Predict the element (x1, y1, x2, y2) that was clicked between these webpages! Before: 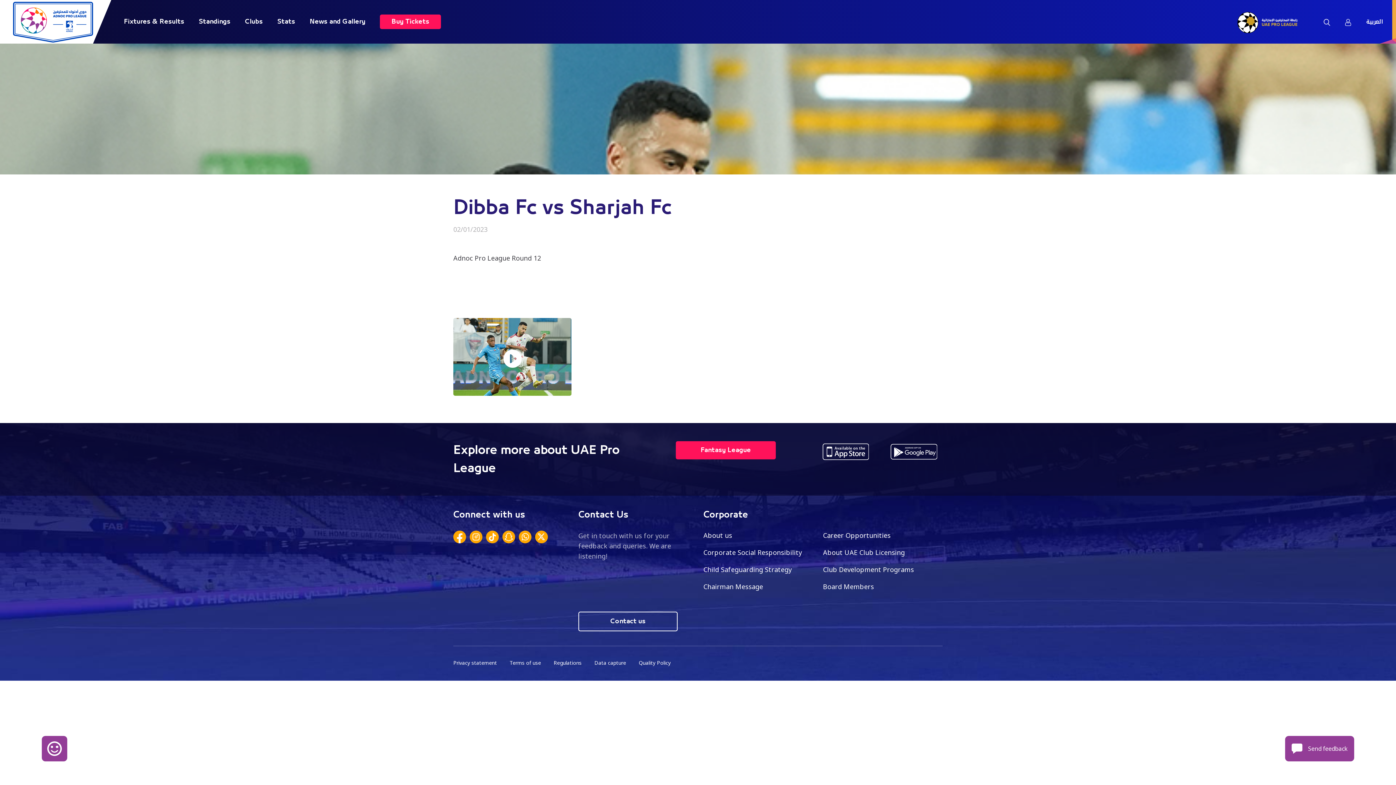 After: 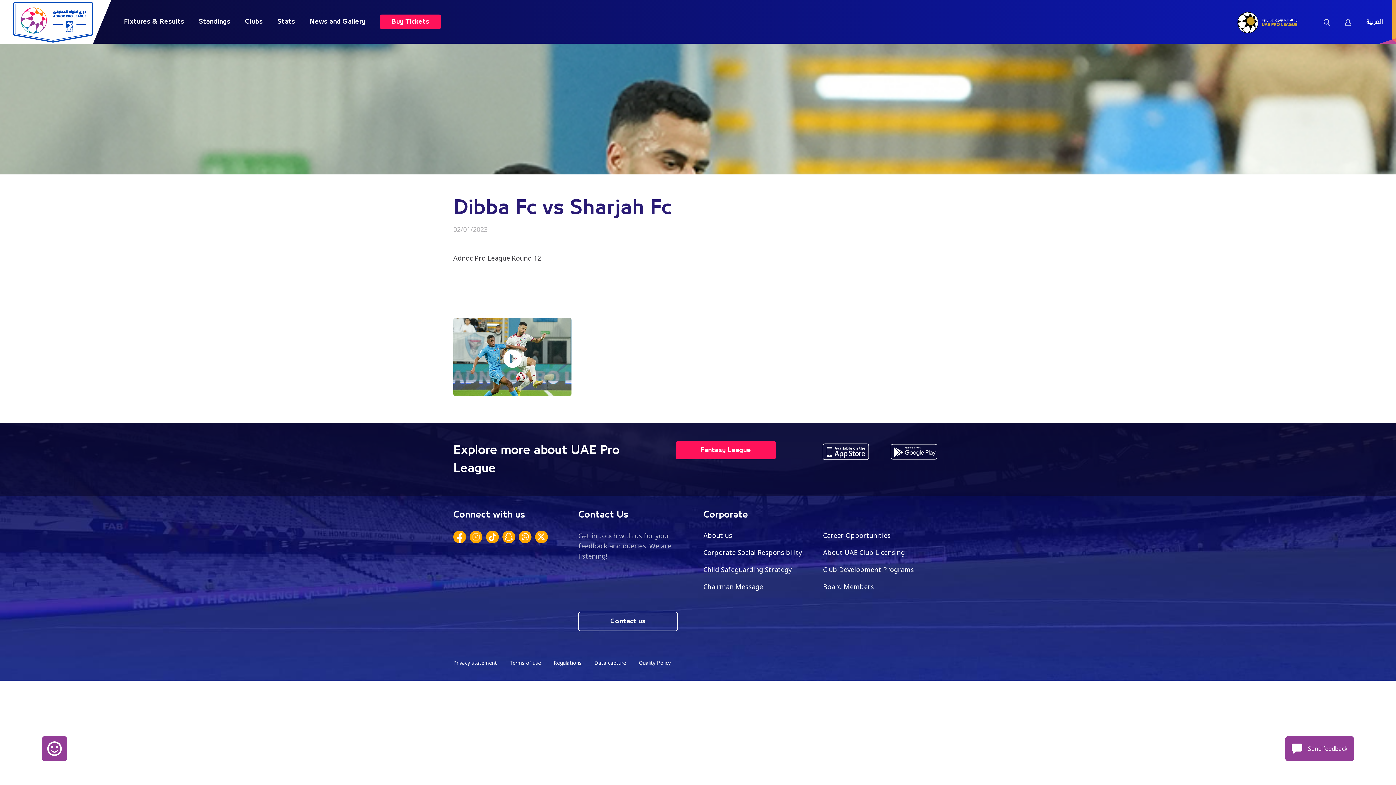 Action: bbox: (535, 534, 548, 539)